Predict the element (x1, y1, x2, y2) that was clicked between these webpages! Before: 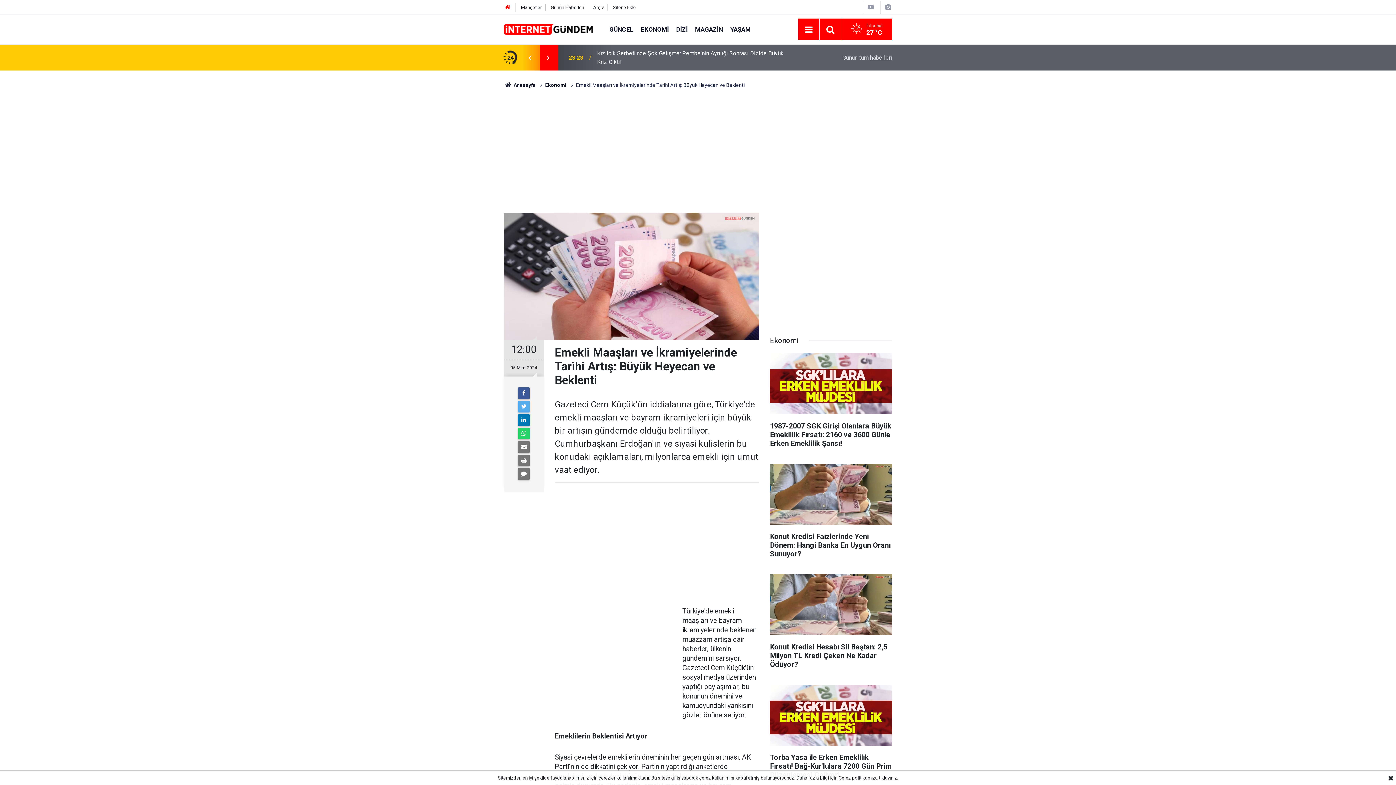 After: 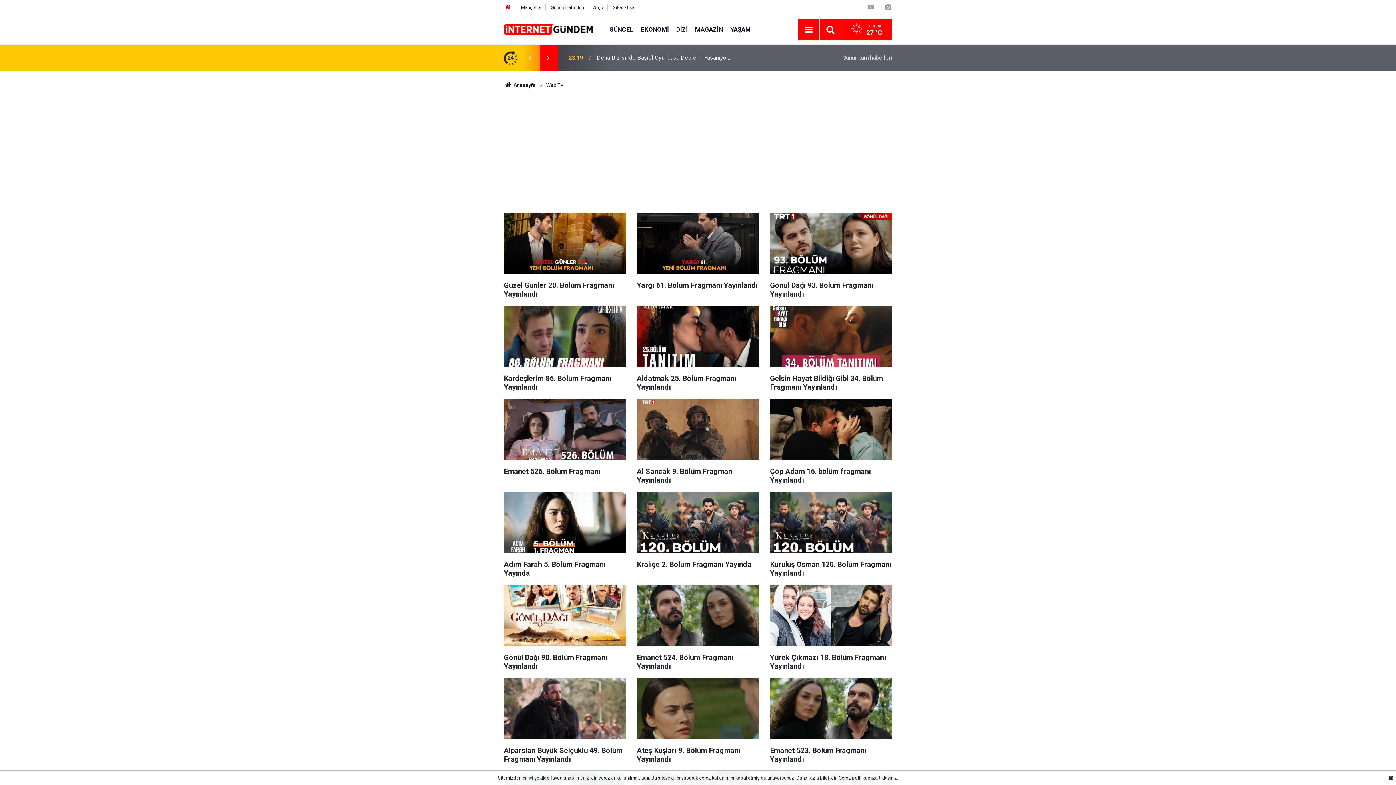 Action: bbox: (867, 3, 875, 10)